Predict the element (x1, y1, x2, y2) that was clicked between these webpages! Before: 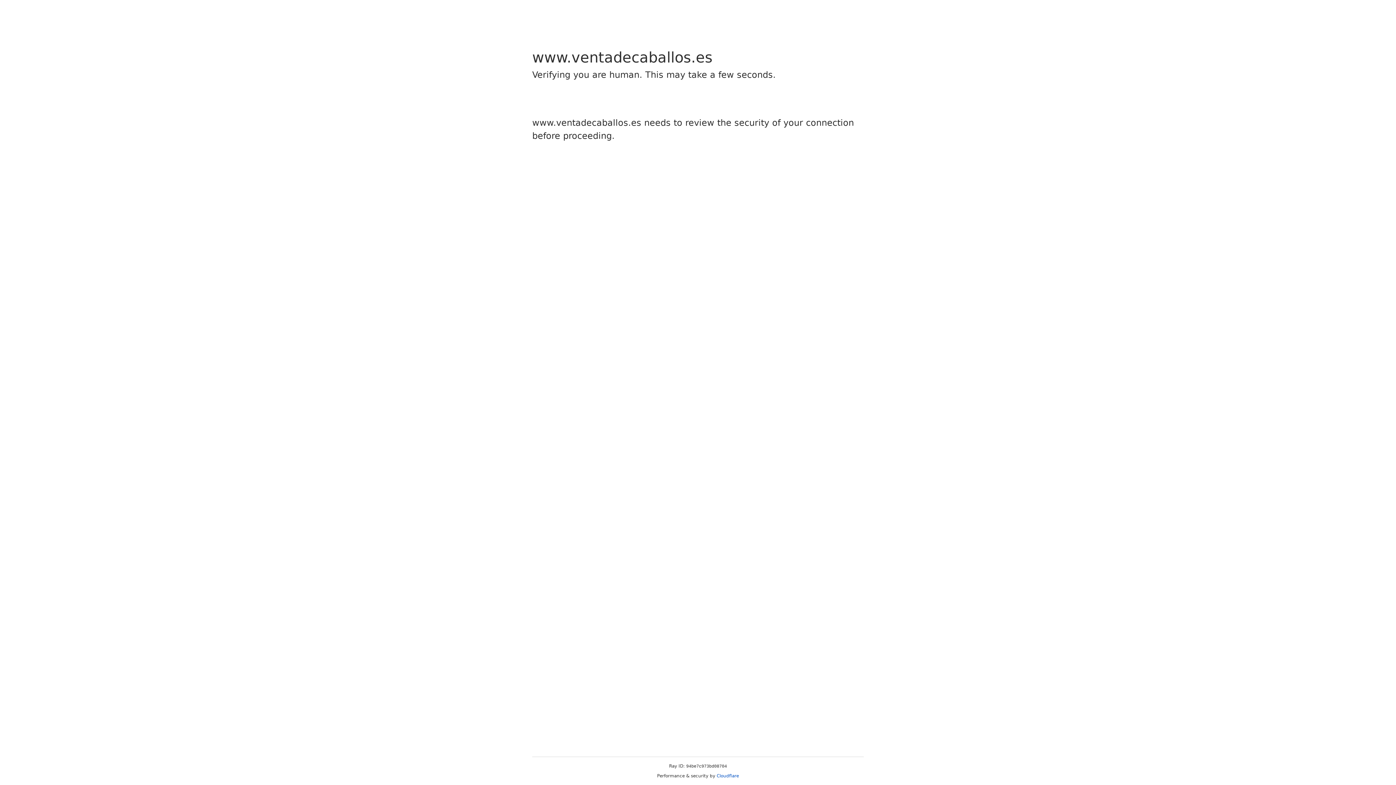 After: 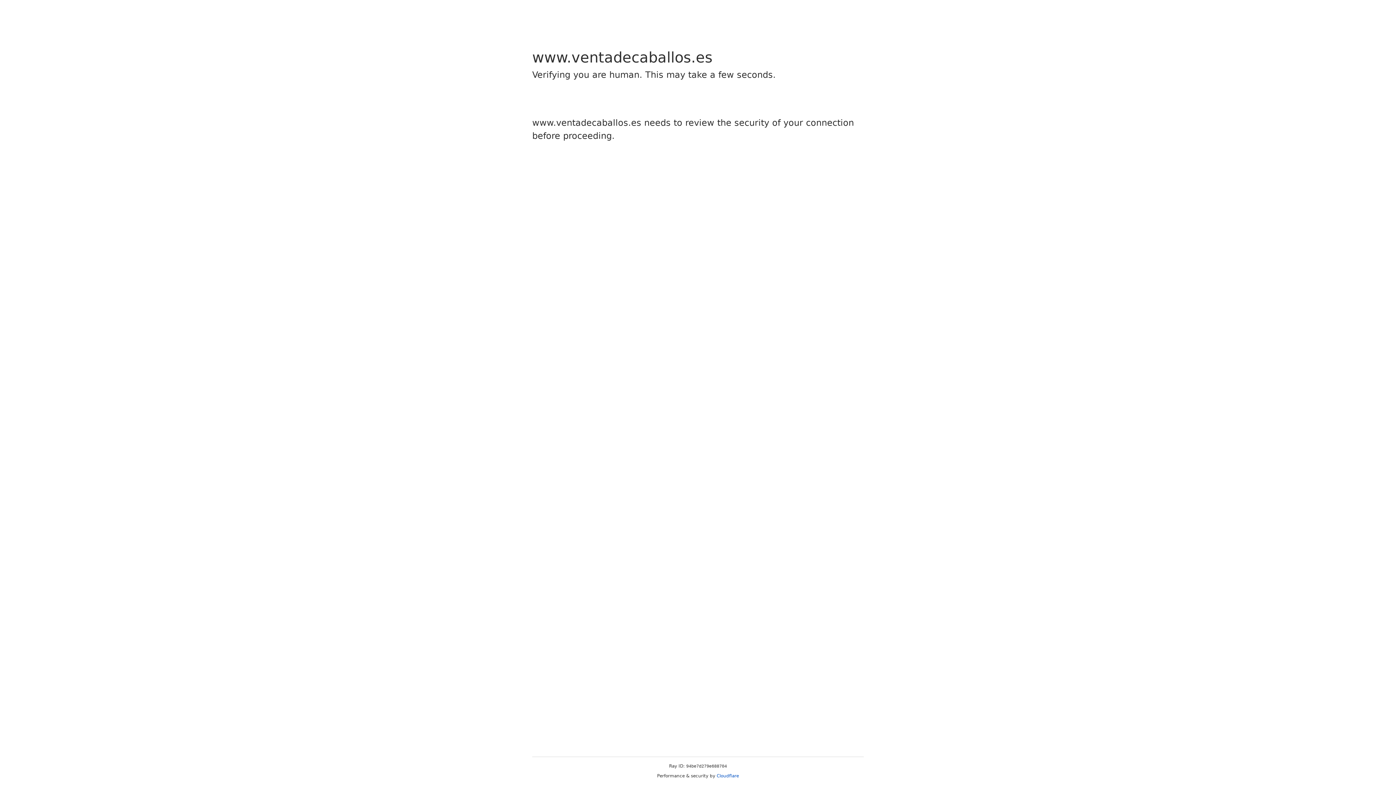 Action: label: Cloudflare bbox: (716, 773, 739, 778)